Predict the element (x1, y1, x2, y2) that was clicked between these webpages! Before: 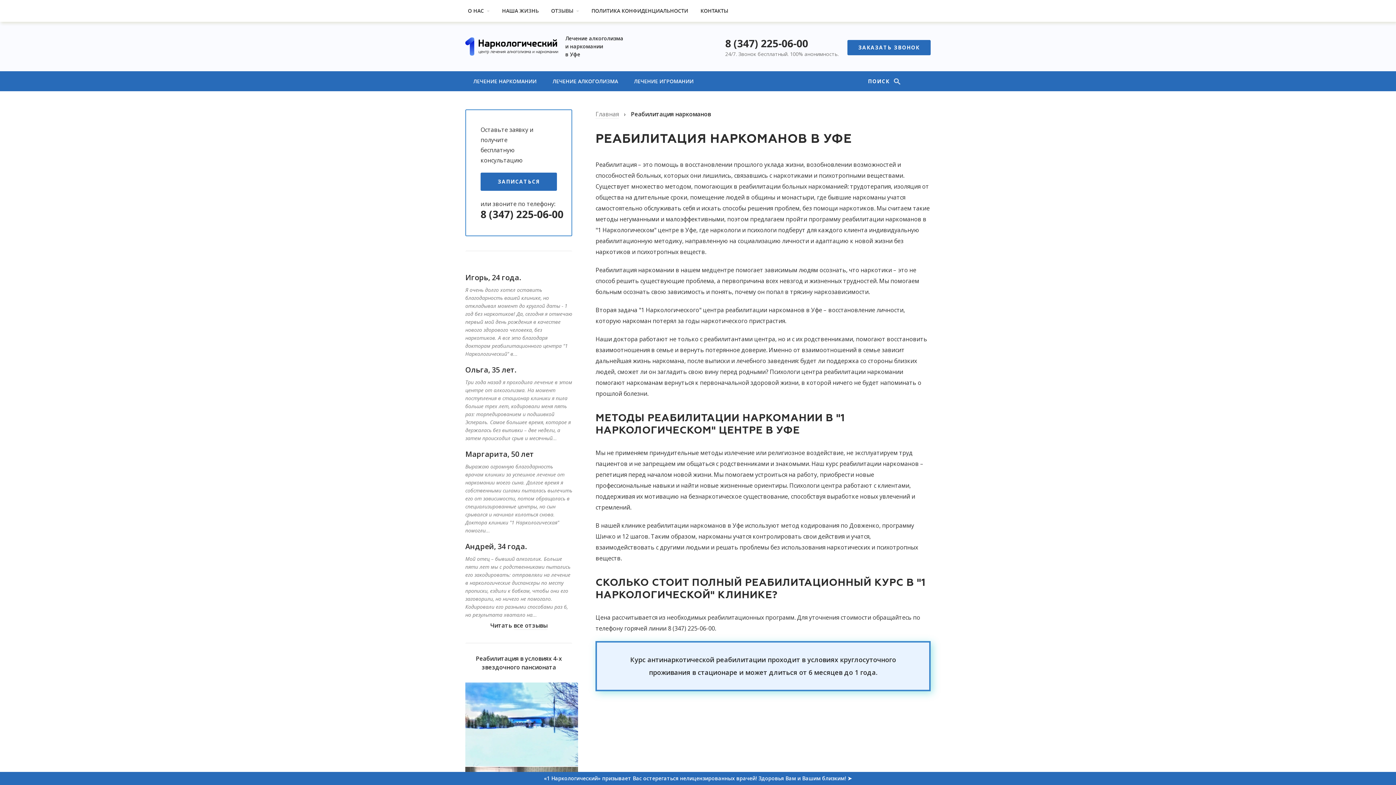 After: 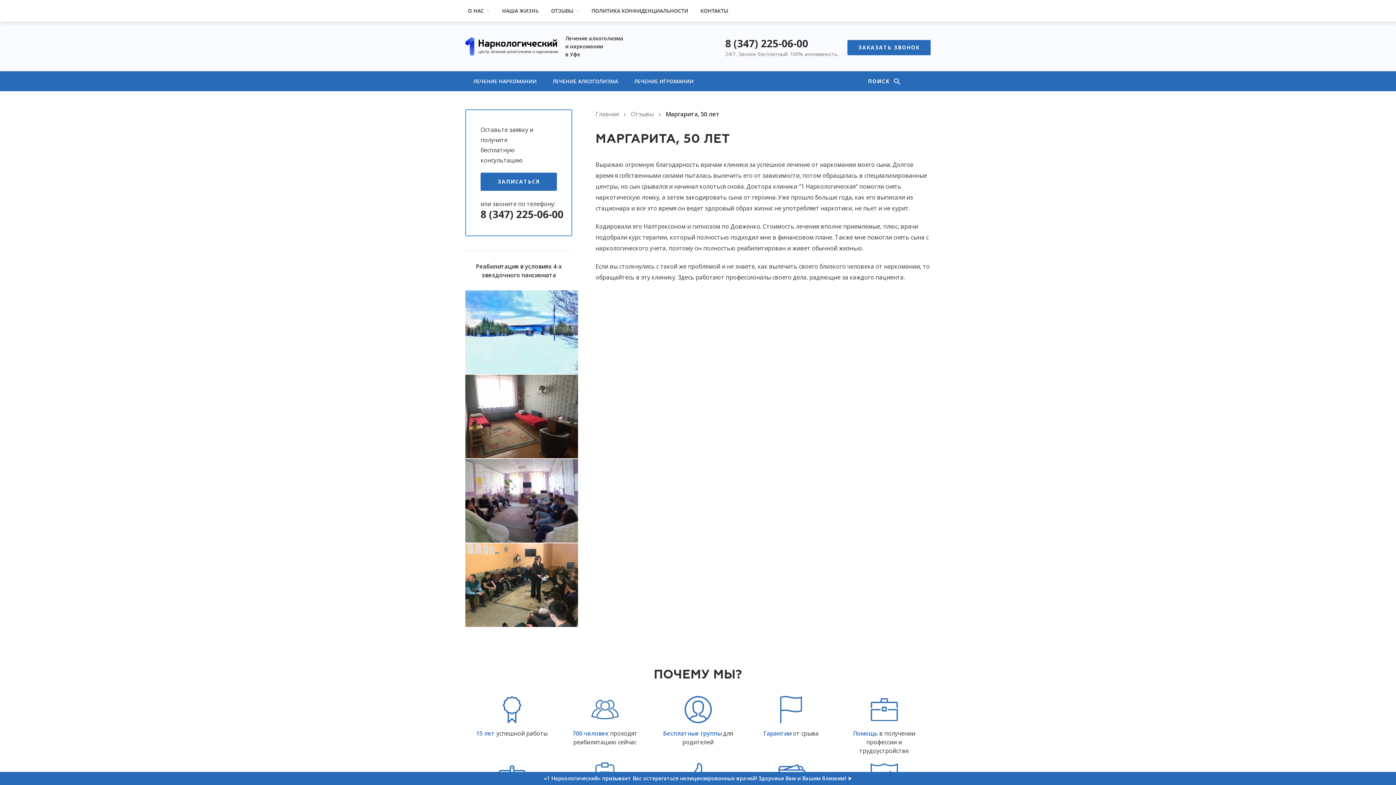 Action: label: Маргарита, 50 лет bbox: (465, 449, 533, 459)